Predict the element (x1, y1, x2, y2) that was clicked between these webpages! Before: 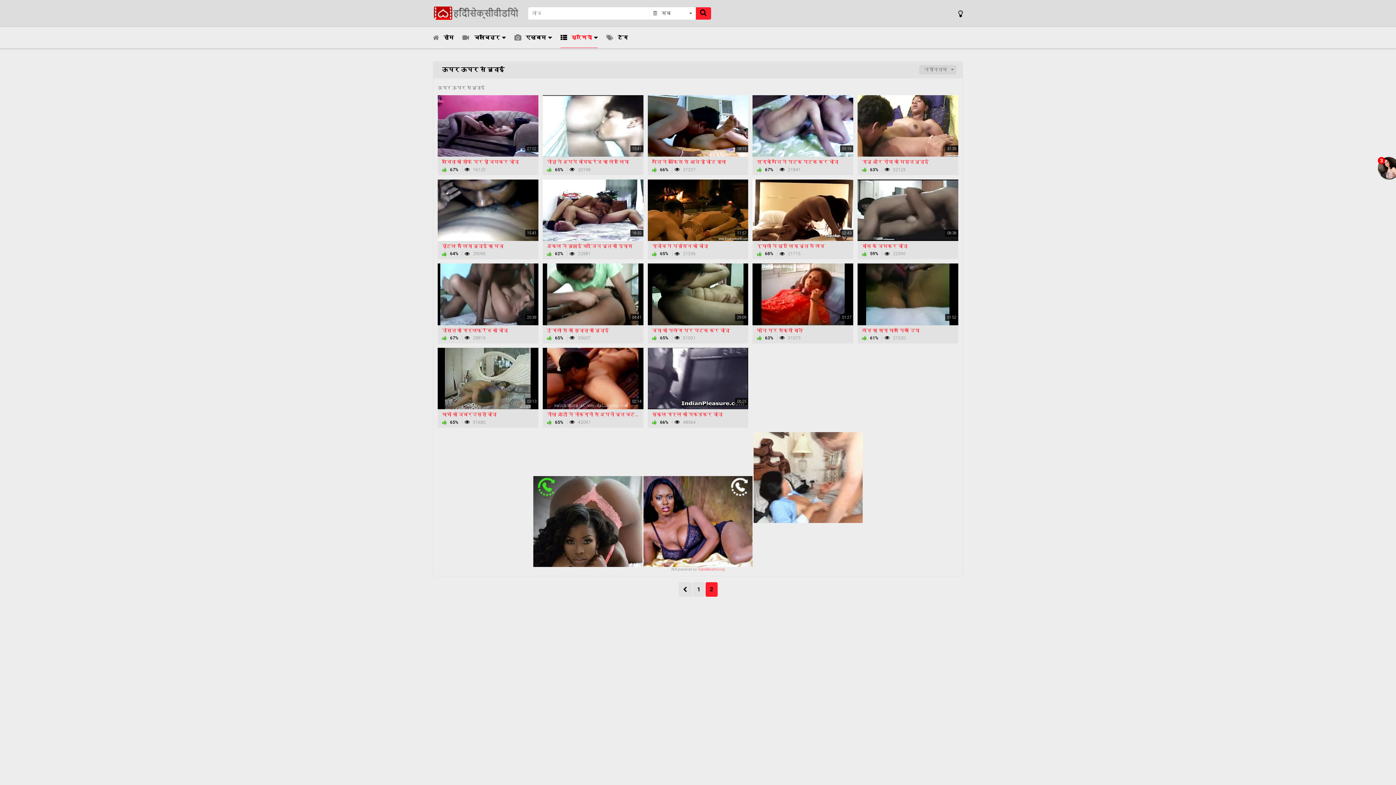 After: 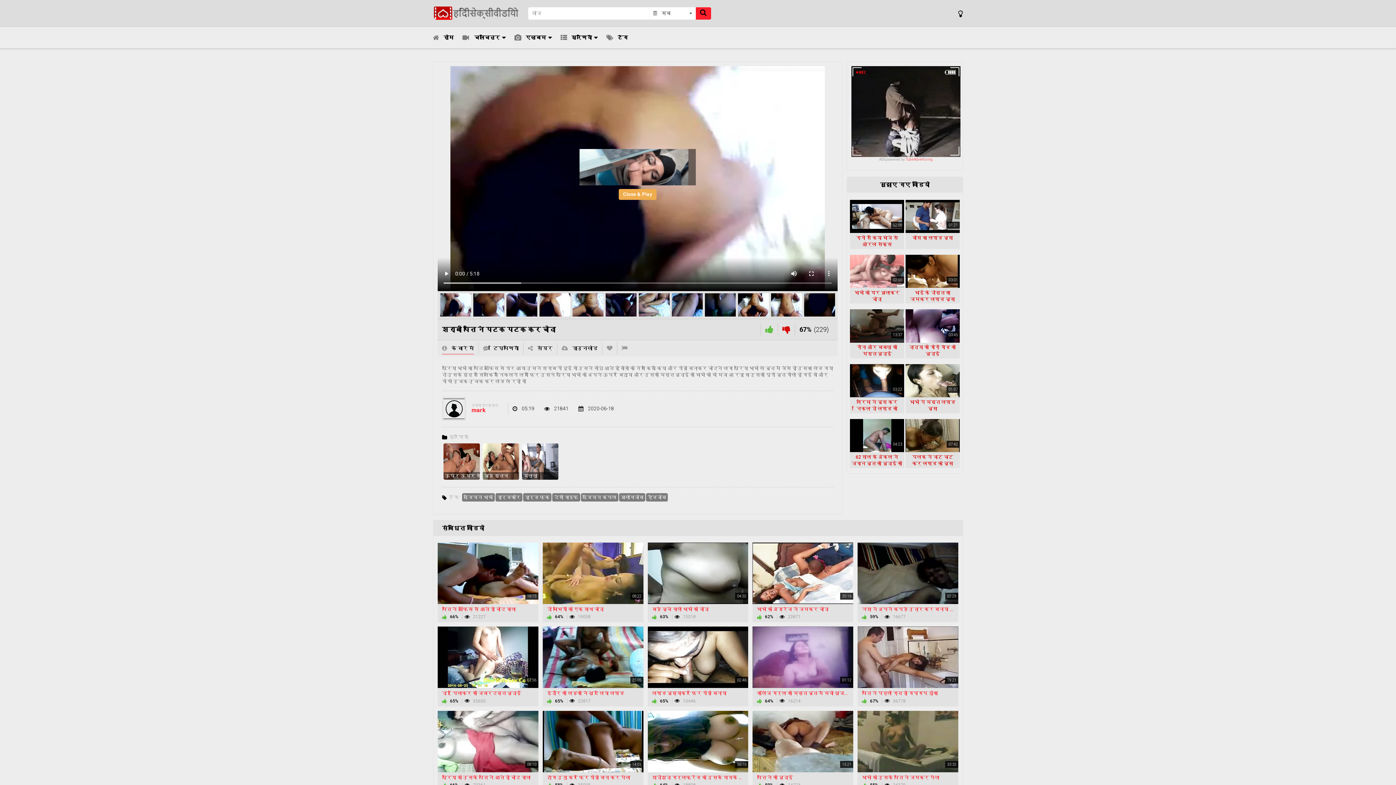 Action: label: 05:19
शराबी पति ने पटक पटक कर चोदा
 67%  21841 bbox: (752, 95, 853, 175)